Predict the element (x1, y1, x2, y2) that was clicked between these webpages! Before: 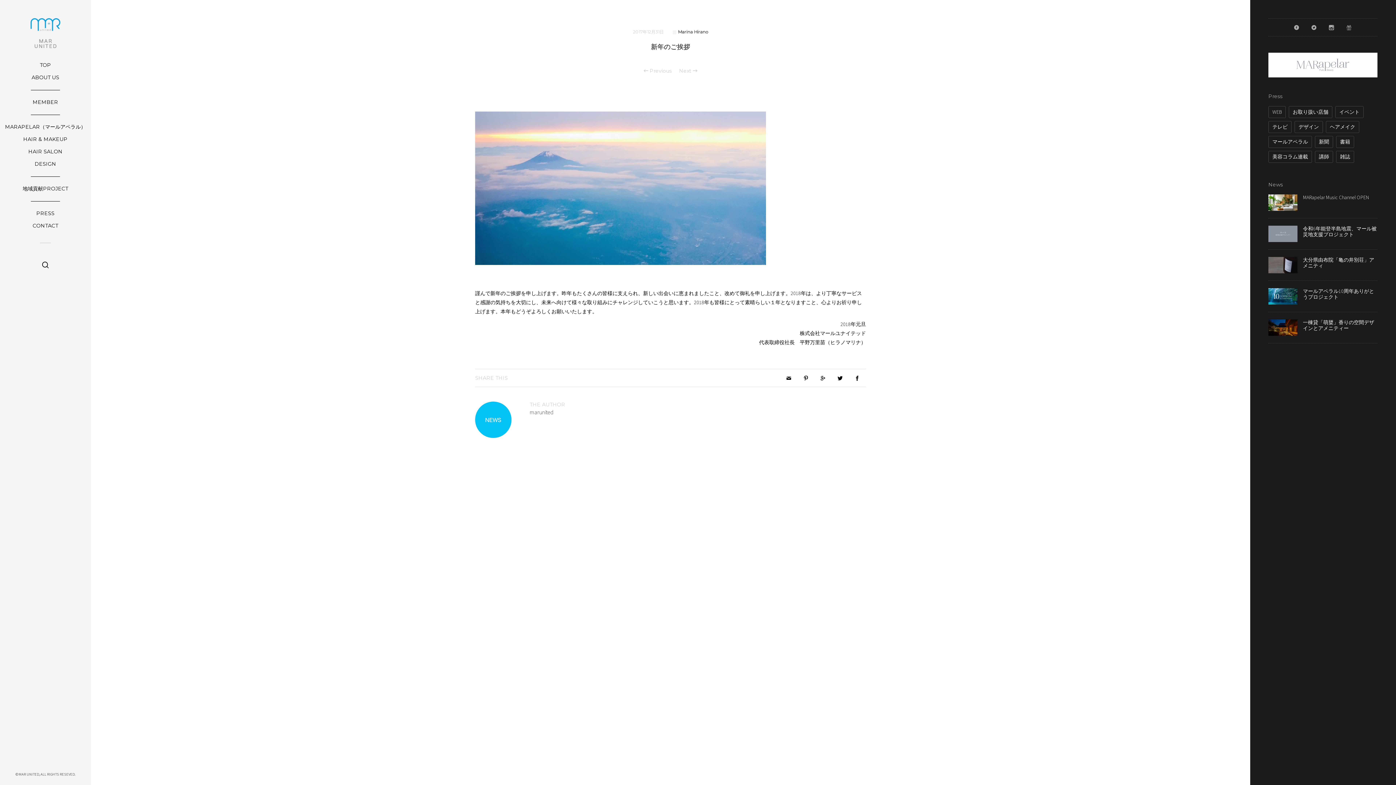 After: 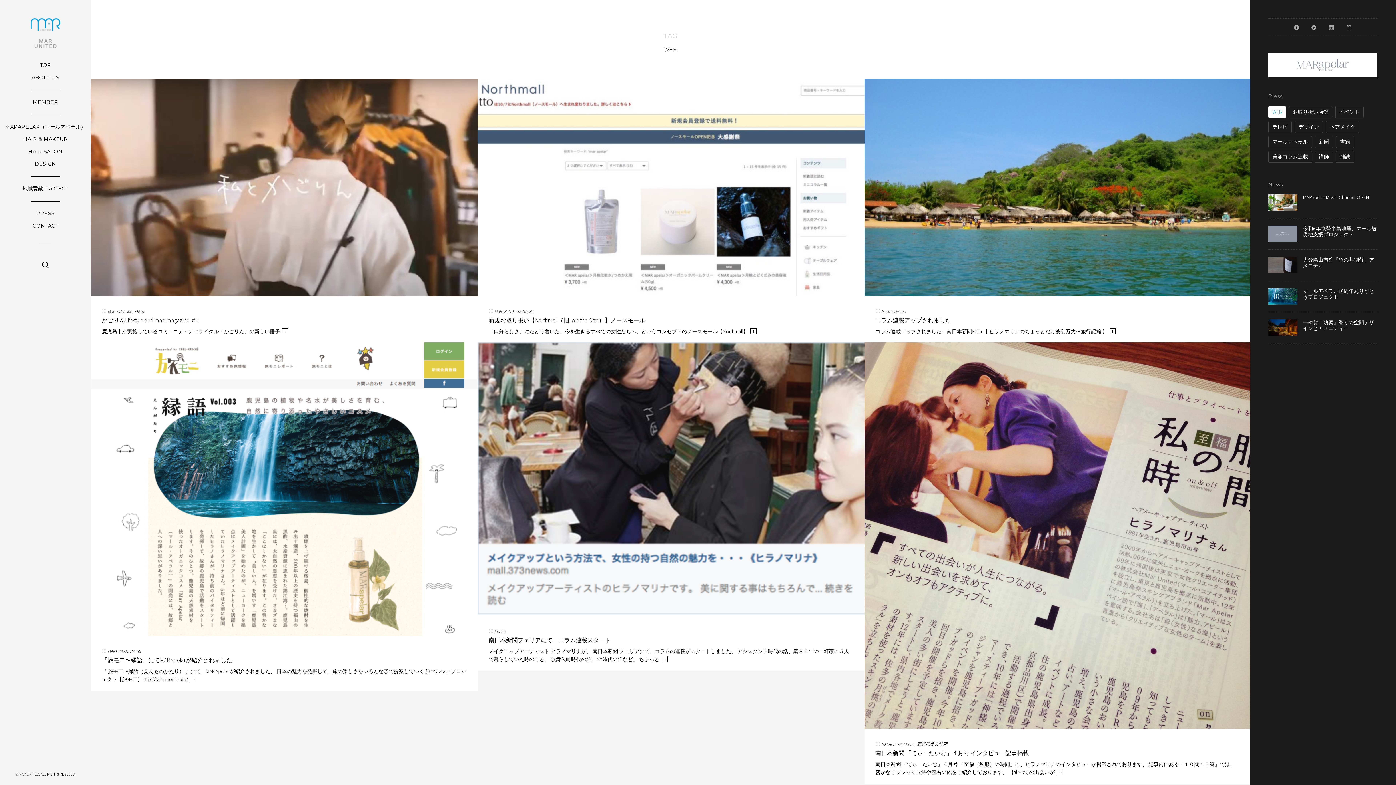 Action: label: WEB (9個の項目) bbox: (1268, 106, 1286, 118)